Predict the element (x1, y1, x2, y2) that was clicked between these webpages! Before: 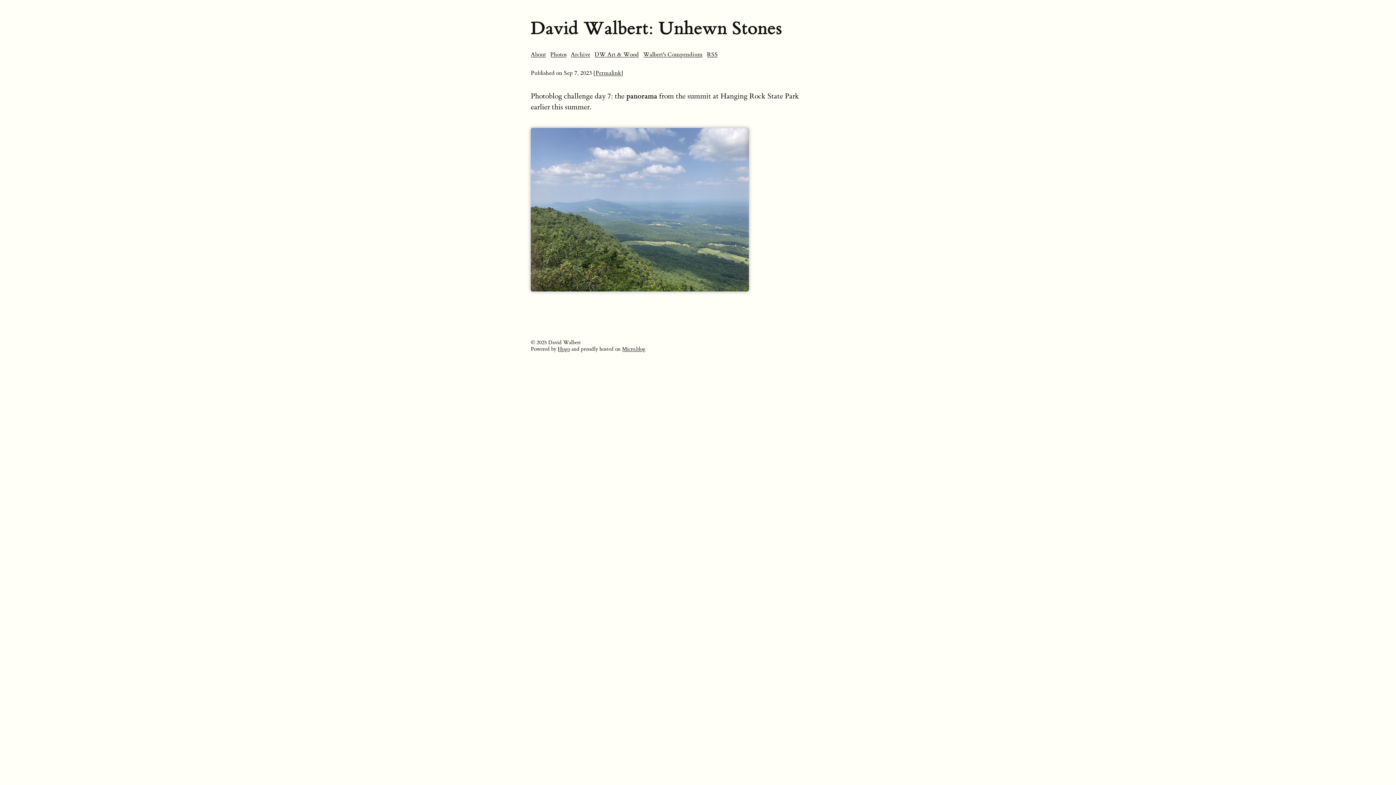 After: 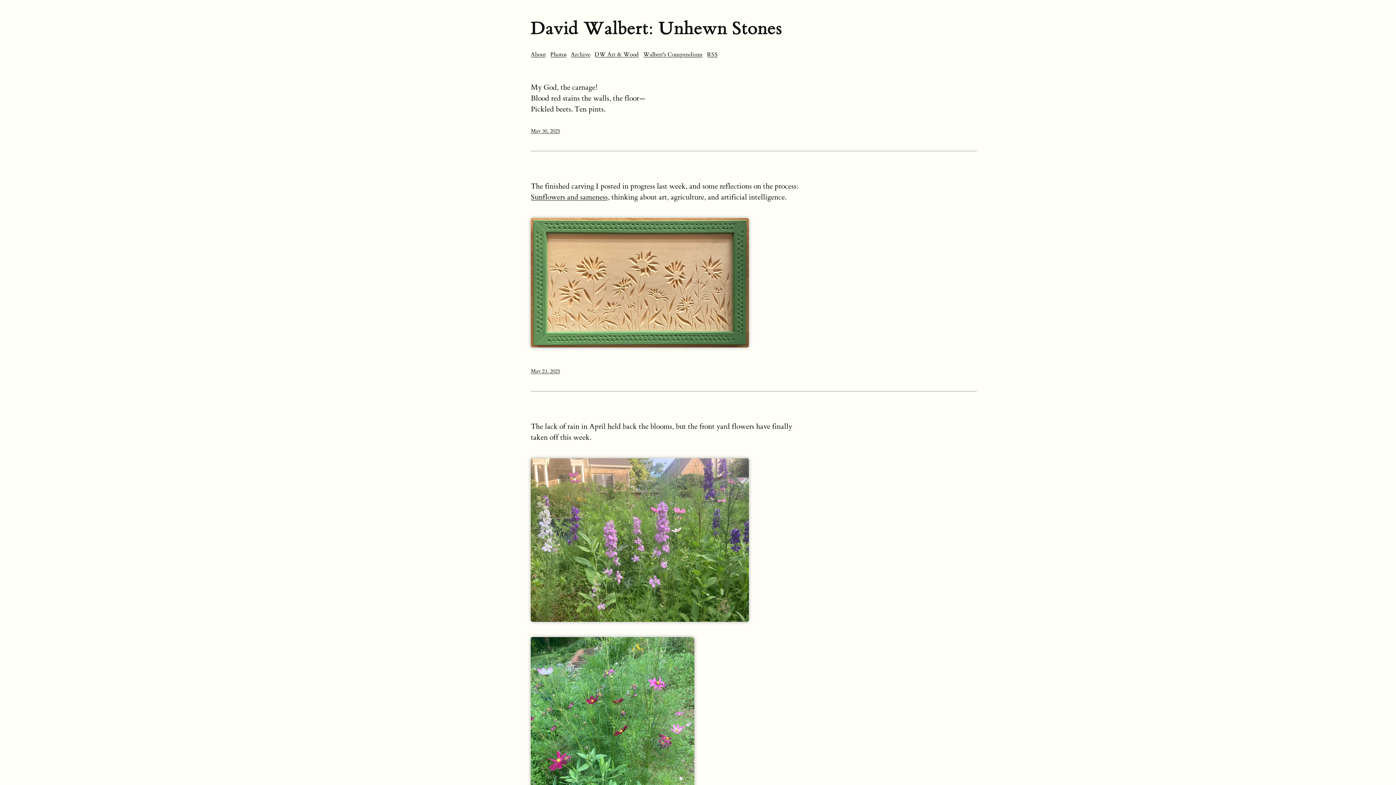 Action: label: David Walbert: Unhewn Stones bbox: (530, 16, 782, 40)